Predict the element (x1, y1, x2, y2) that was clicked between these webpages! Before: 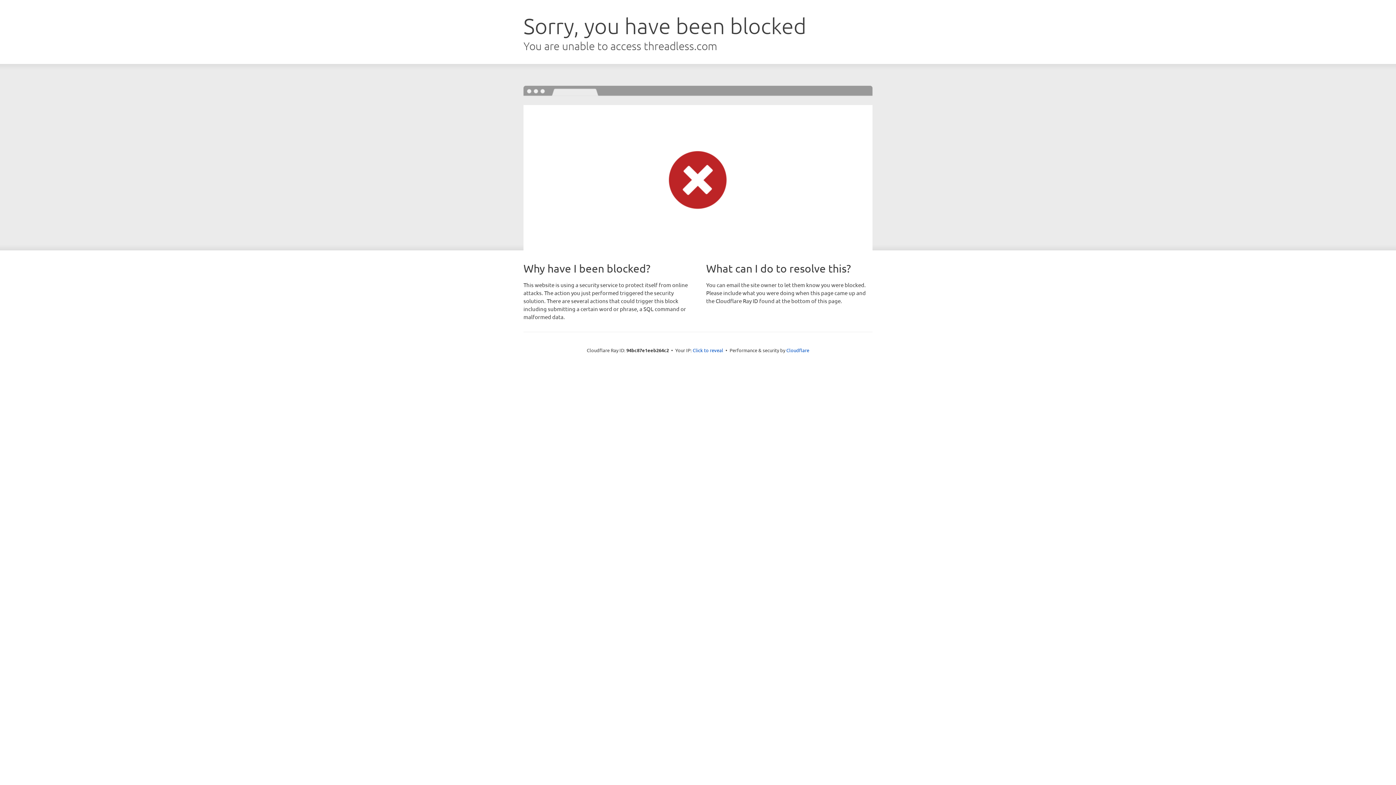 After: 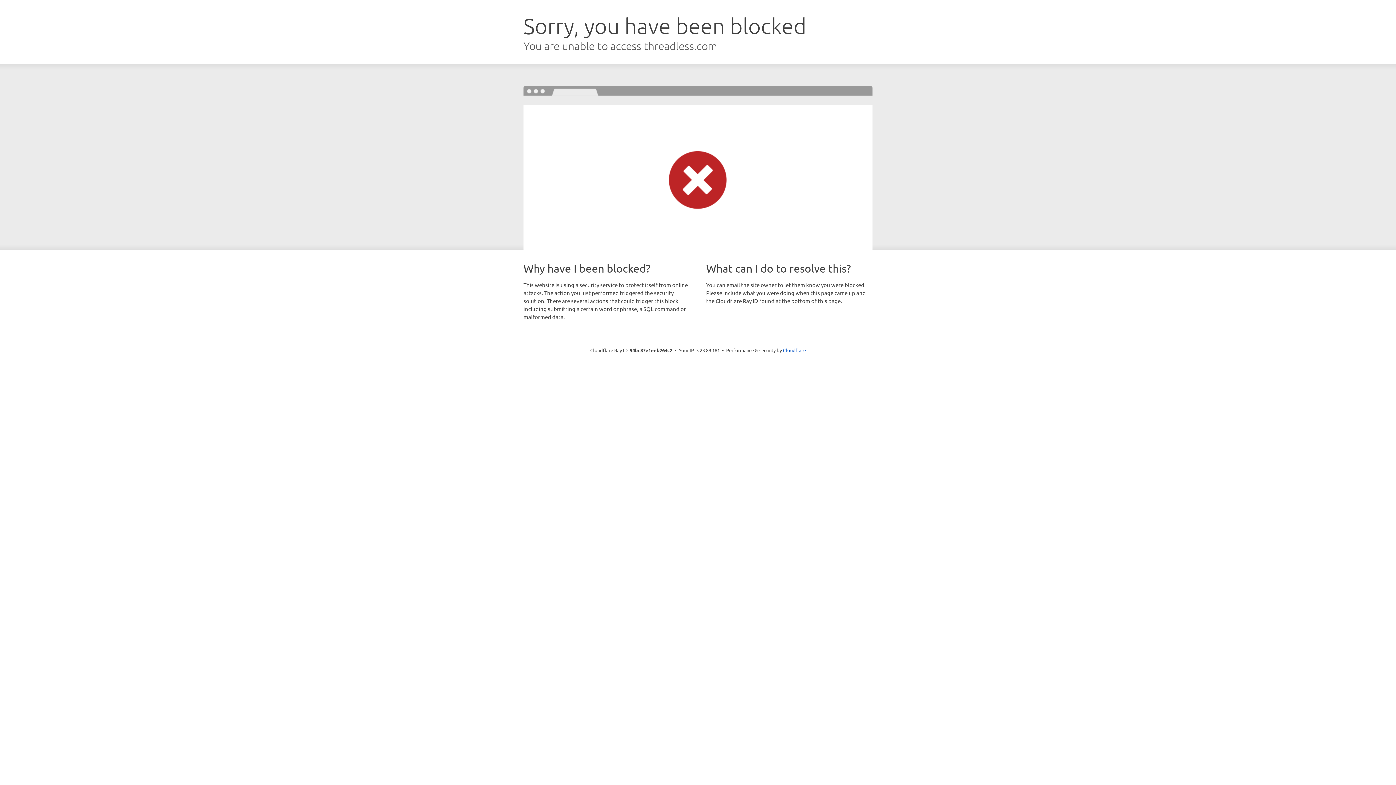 Action: bbox: (692, 346, 723, 353) label: Click to reveal